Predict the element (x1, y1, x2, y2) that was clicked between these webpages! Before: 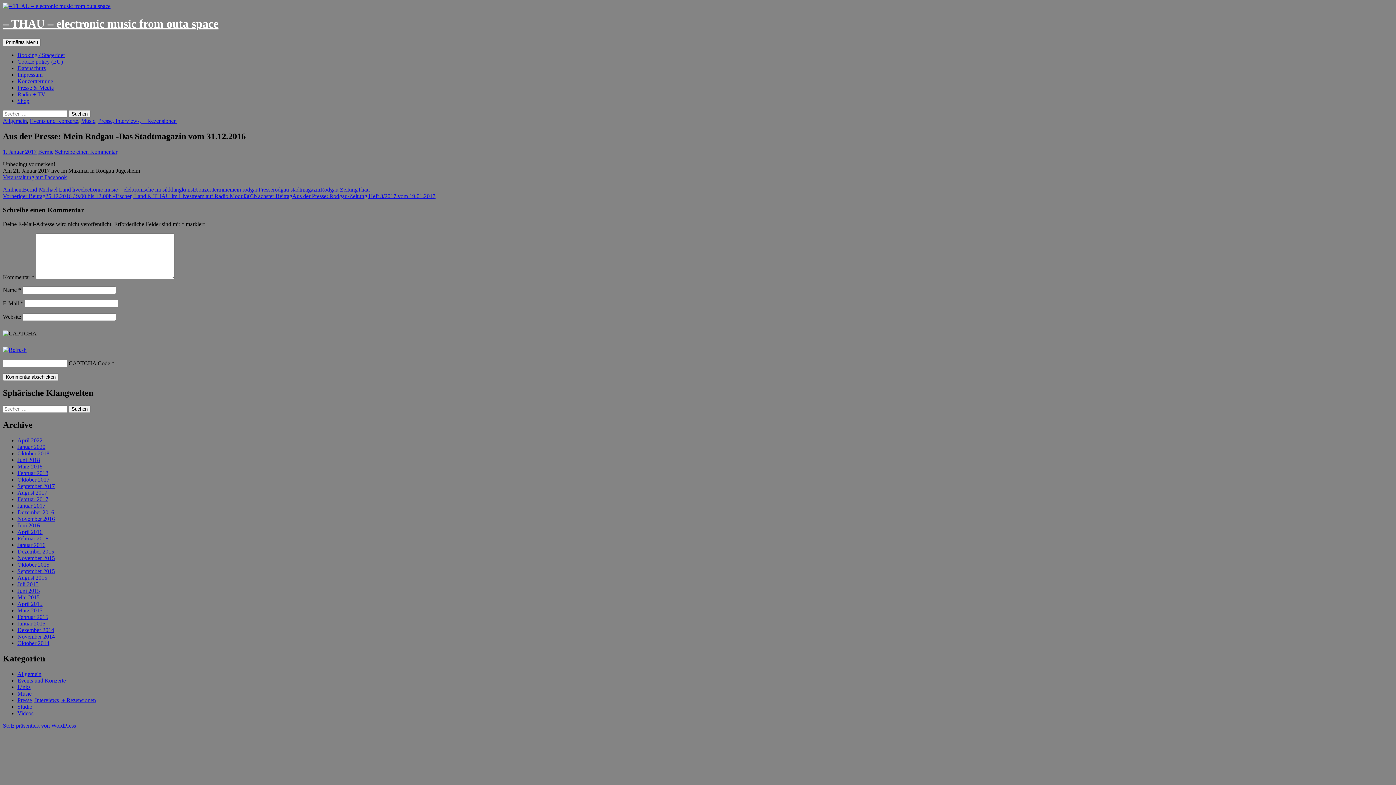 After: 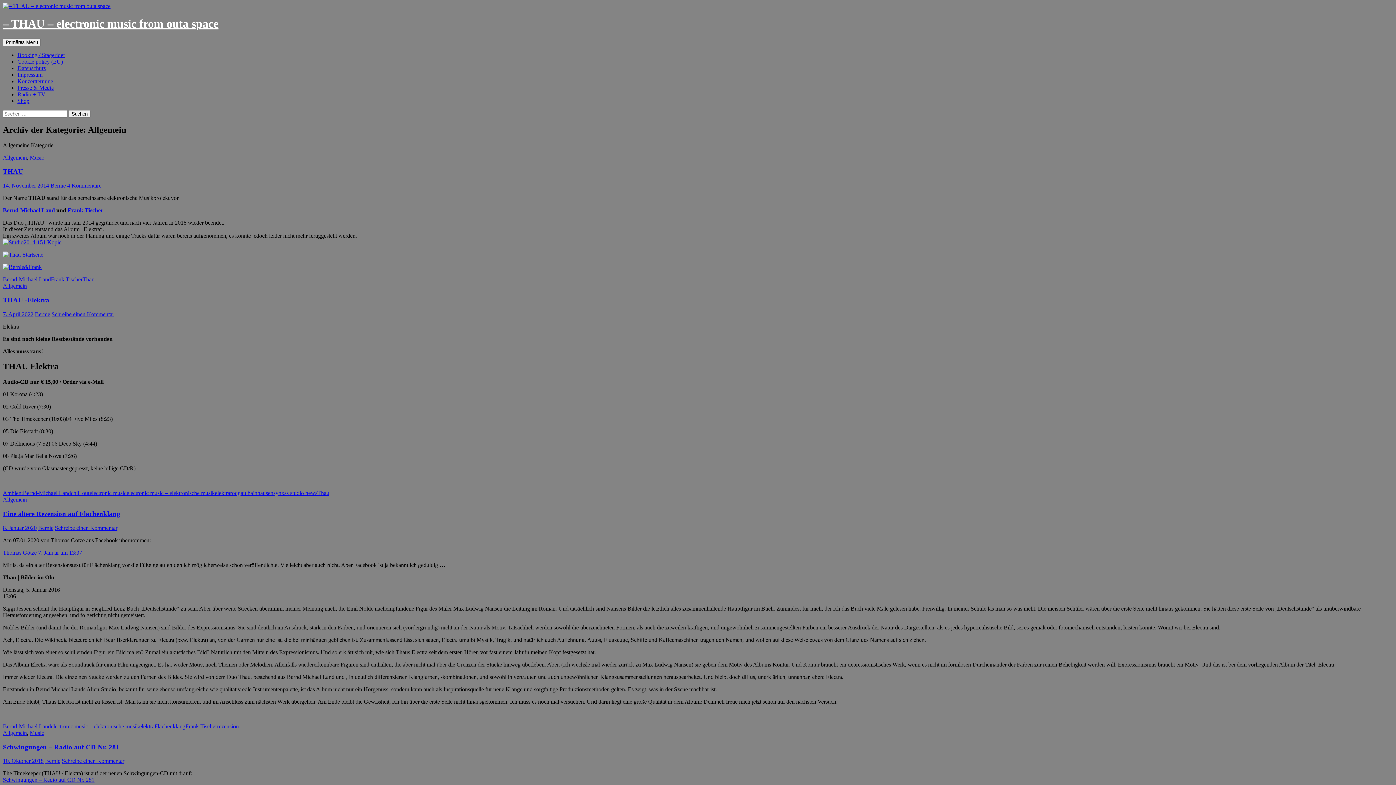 Action: bbox: (17, 671, 41, 677) label: Allgemein